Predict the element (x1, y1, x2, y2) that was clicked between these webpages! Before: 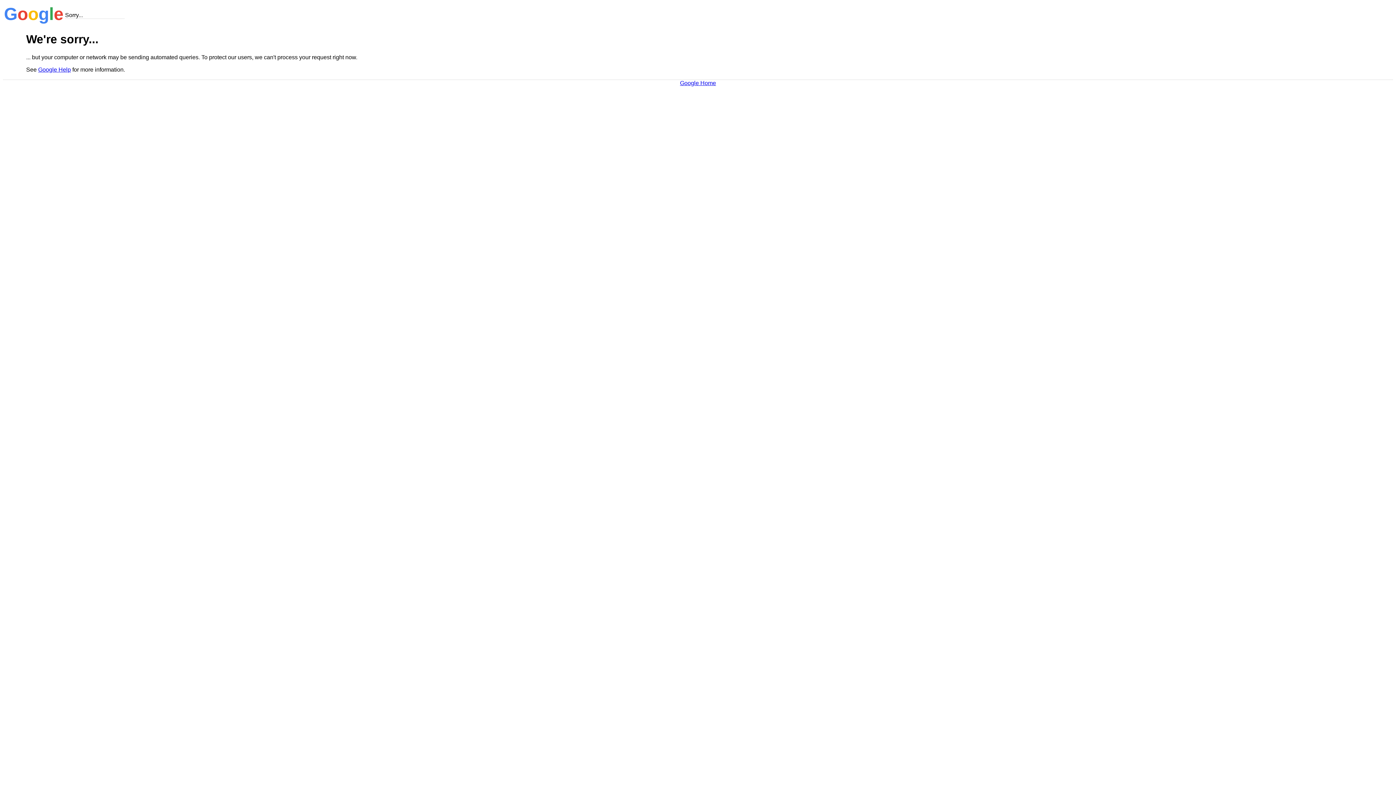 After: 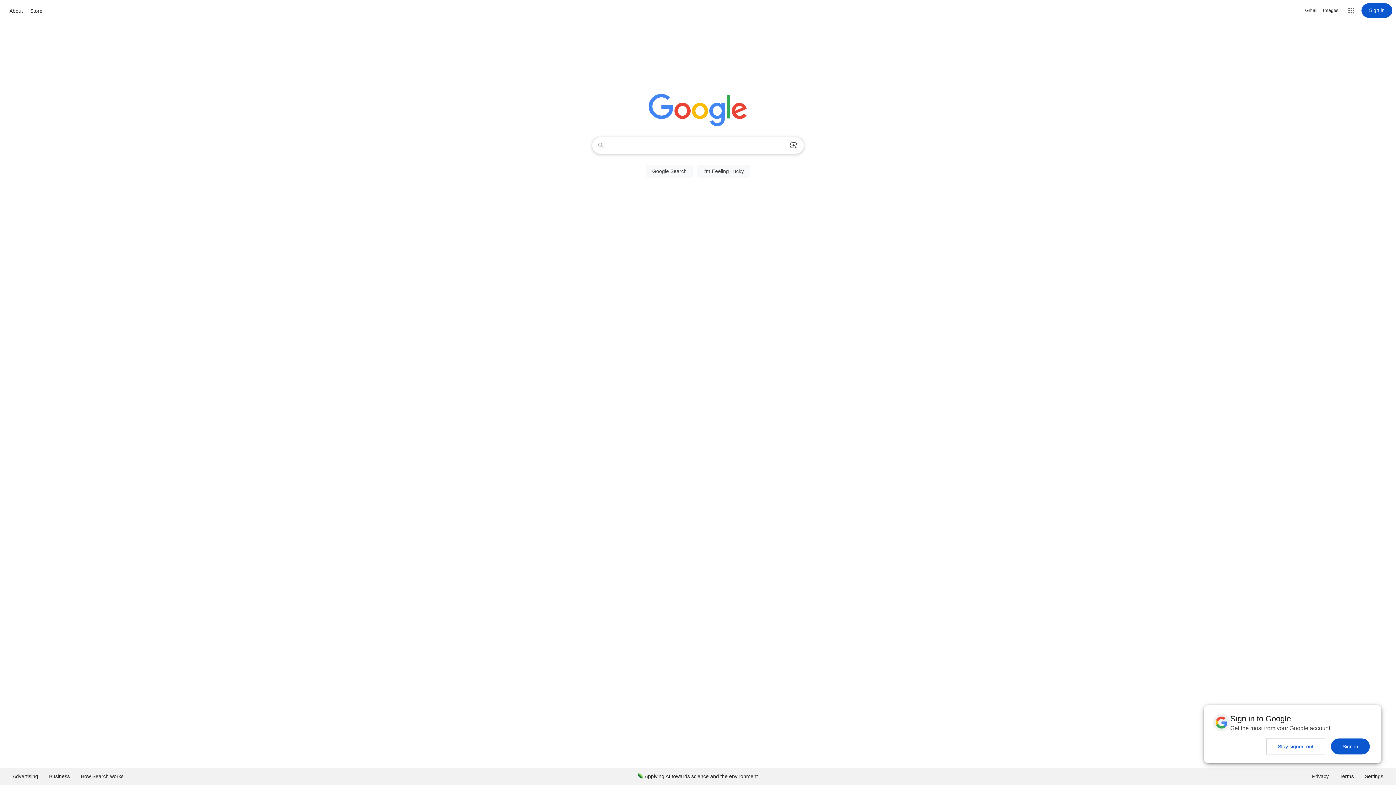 Action: bbox: (680, 79, 716, 86) label: Google Home